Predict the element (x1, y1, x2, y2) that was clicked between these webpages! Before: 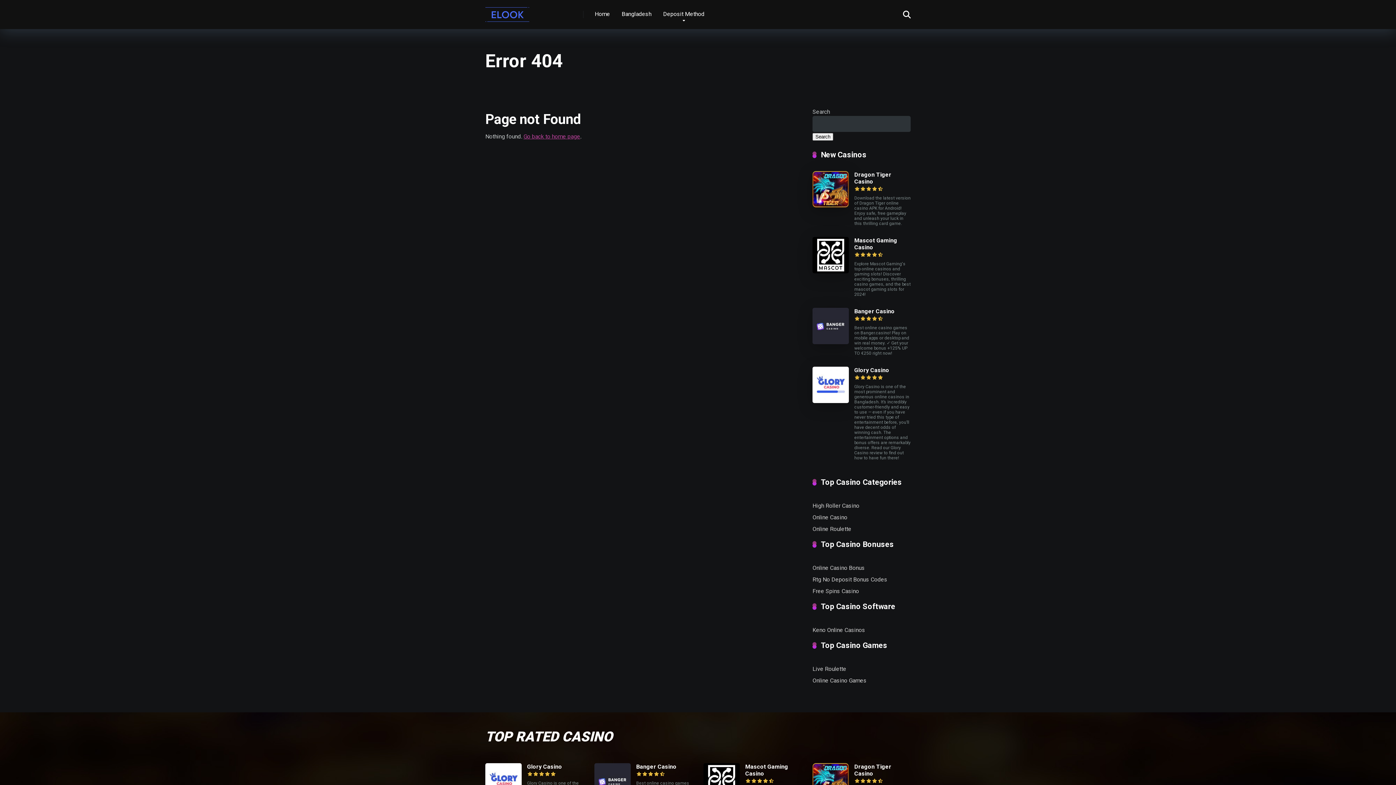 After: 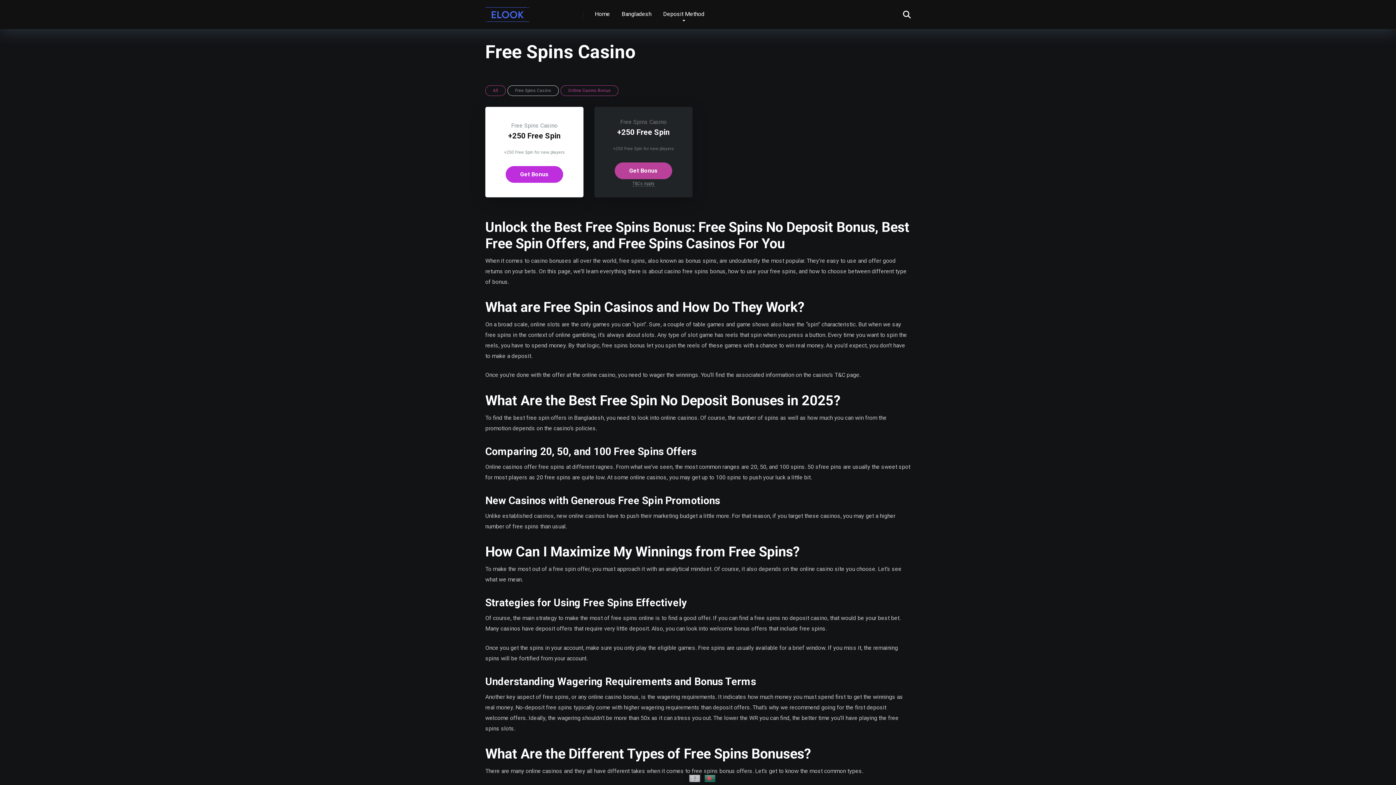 Action: bbox: (812, 584, 859, 596) label: Free Spins Casino